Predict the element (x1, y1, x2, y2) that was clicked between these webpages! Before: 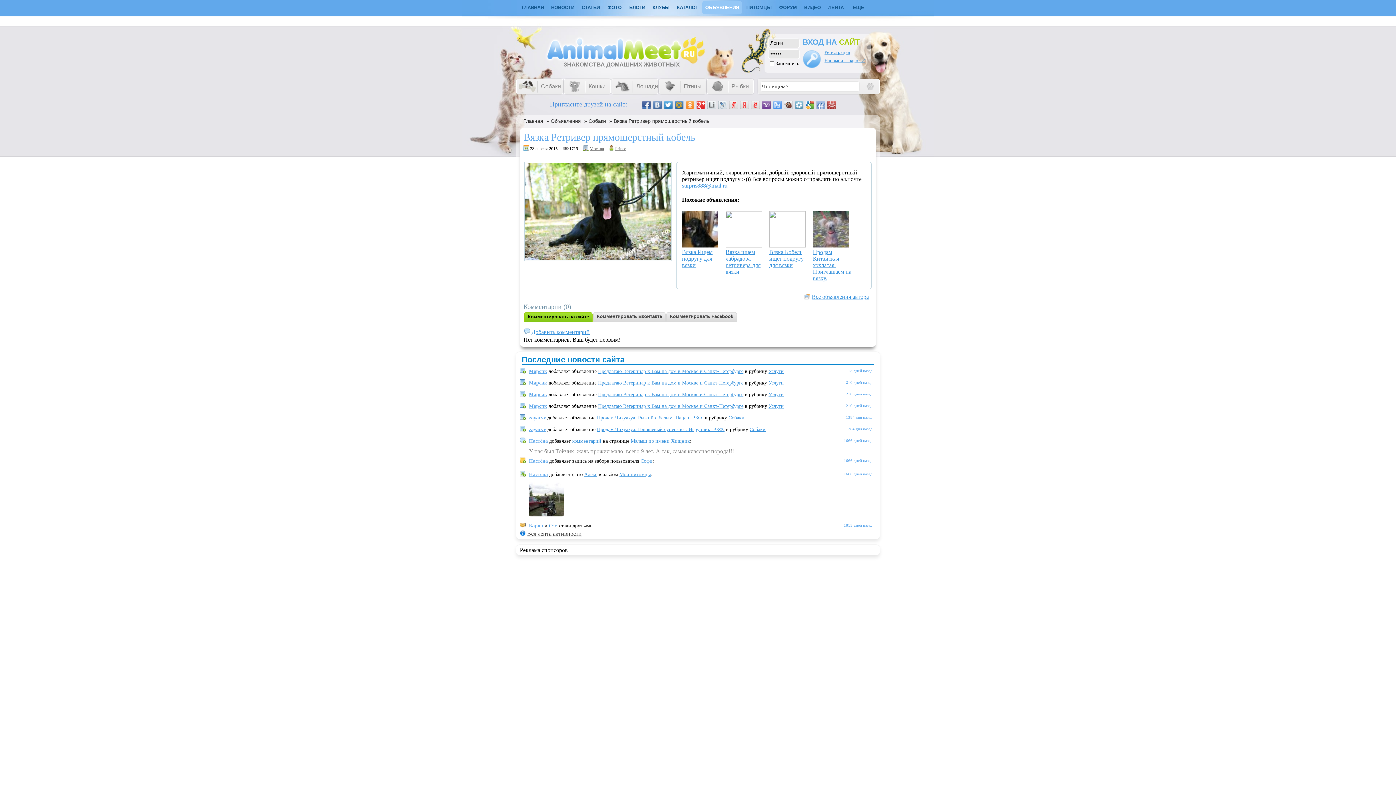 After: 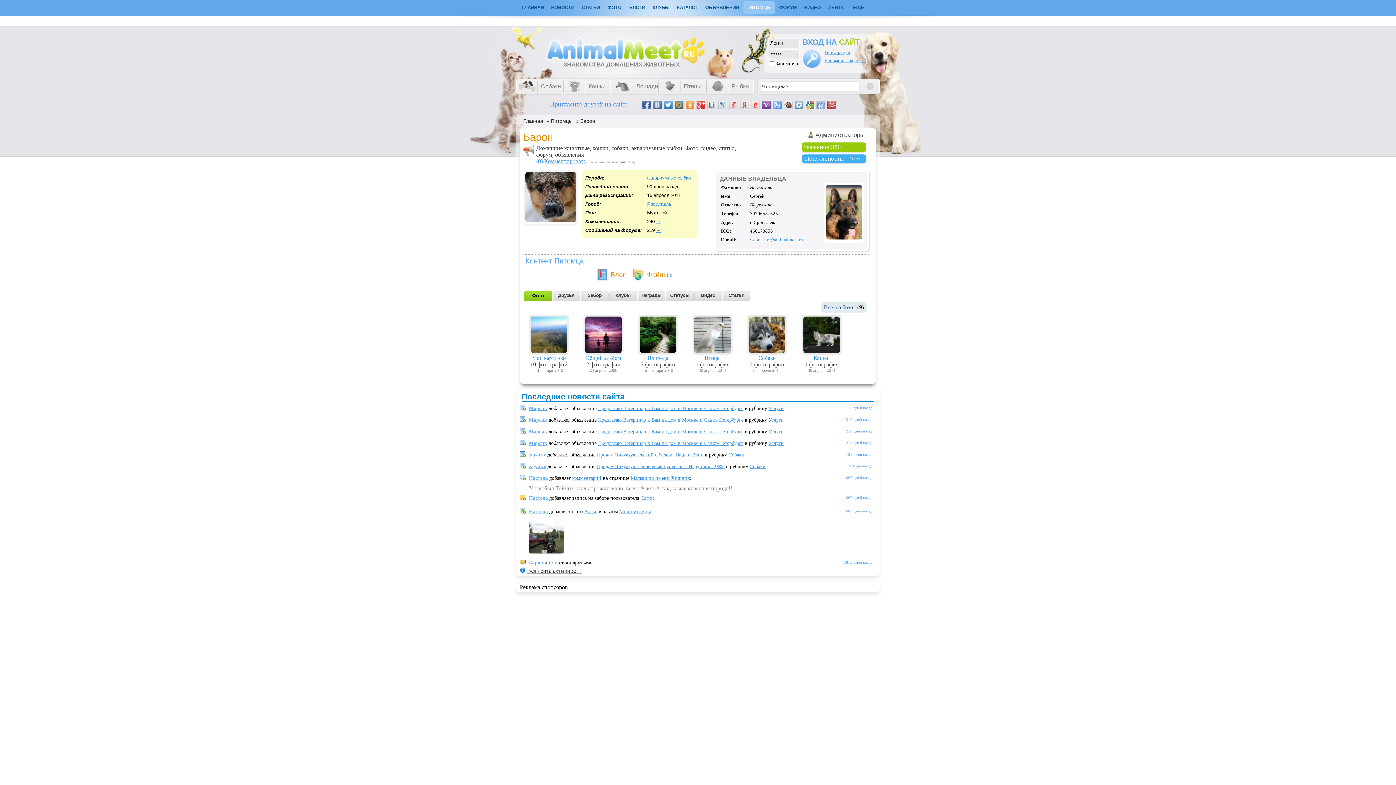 Action: label: Барон bbox: (529, 523, 543, 528)